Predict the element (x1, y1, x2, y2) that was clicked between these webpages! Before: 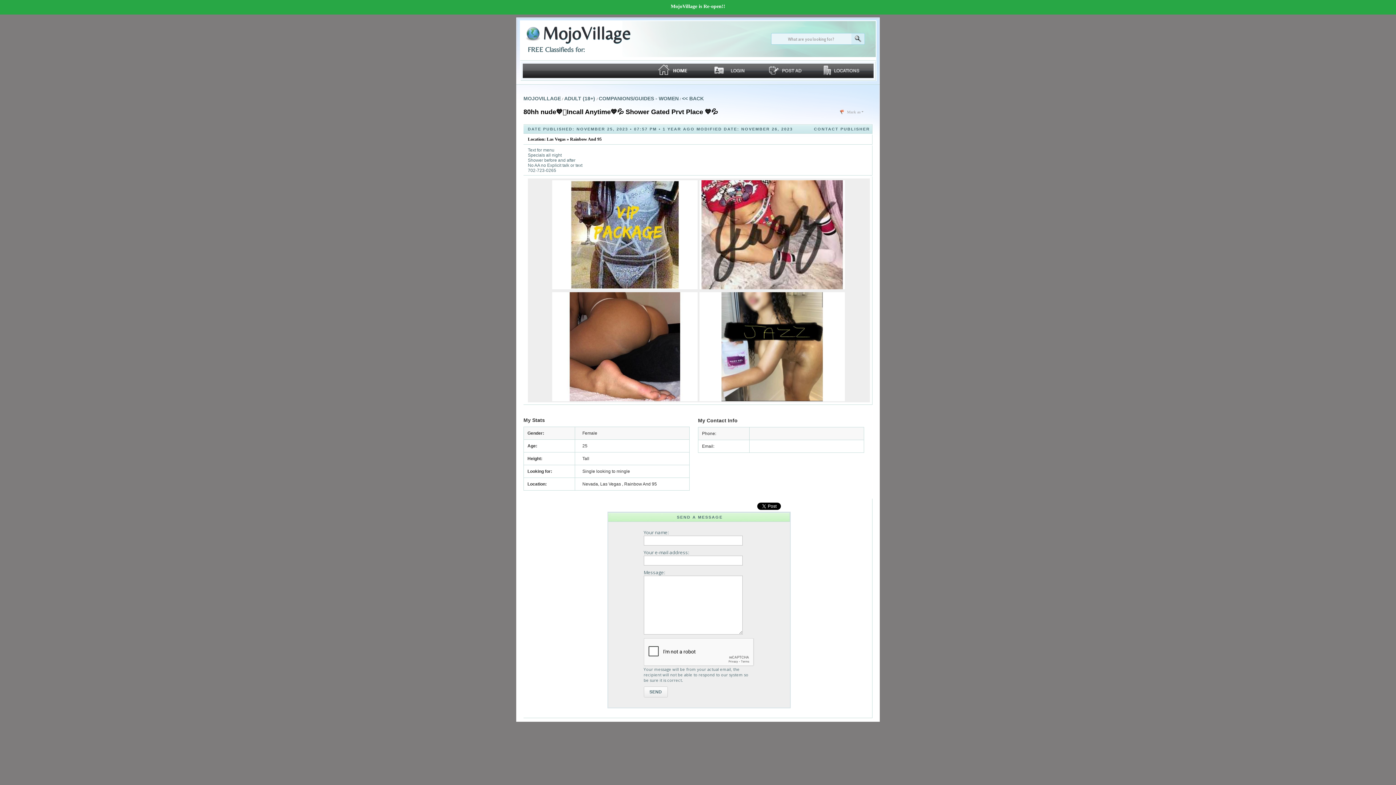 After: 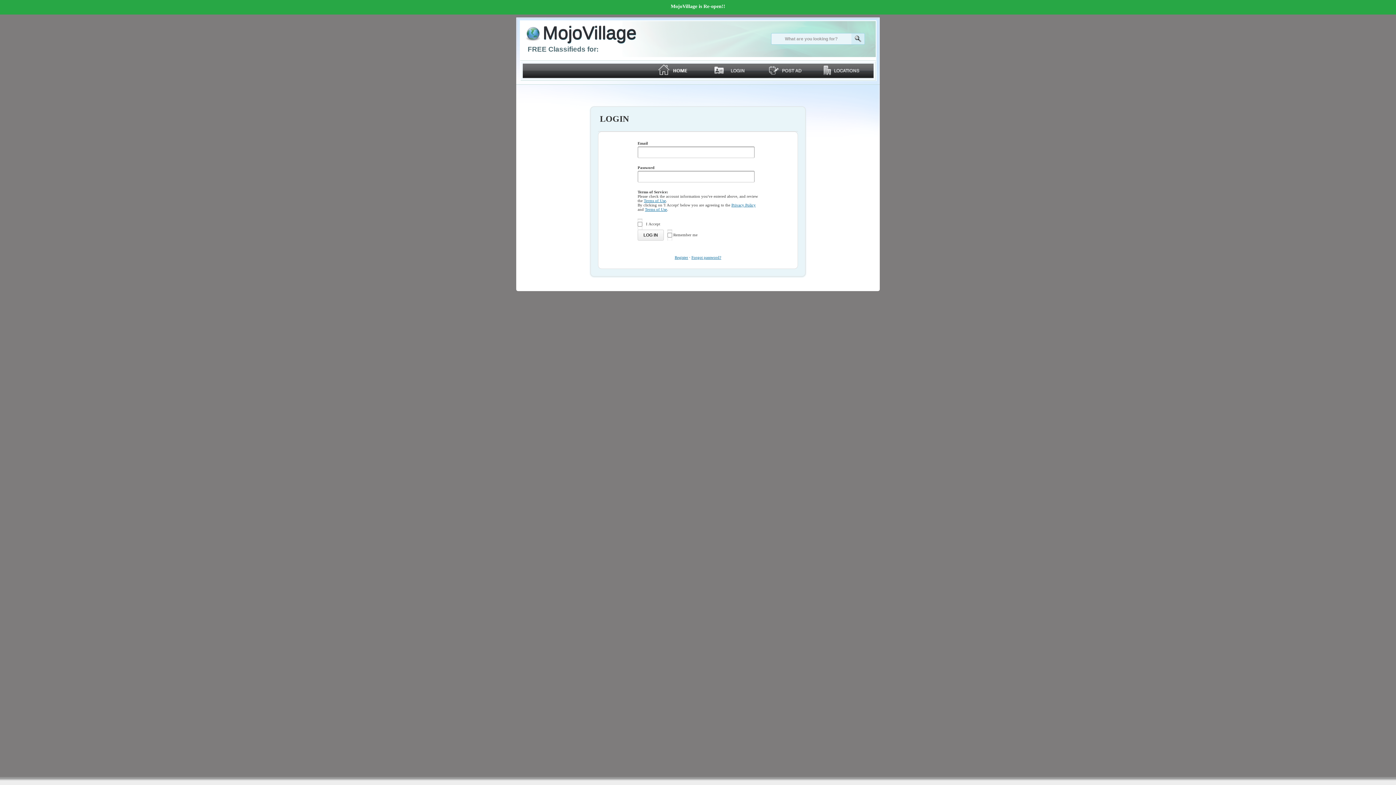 Action: bbox: (710, 63, 764, 78) label: Login